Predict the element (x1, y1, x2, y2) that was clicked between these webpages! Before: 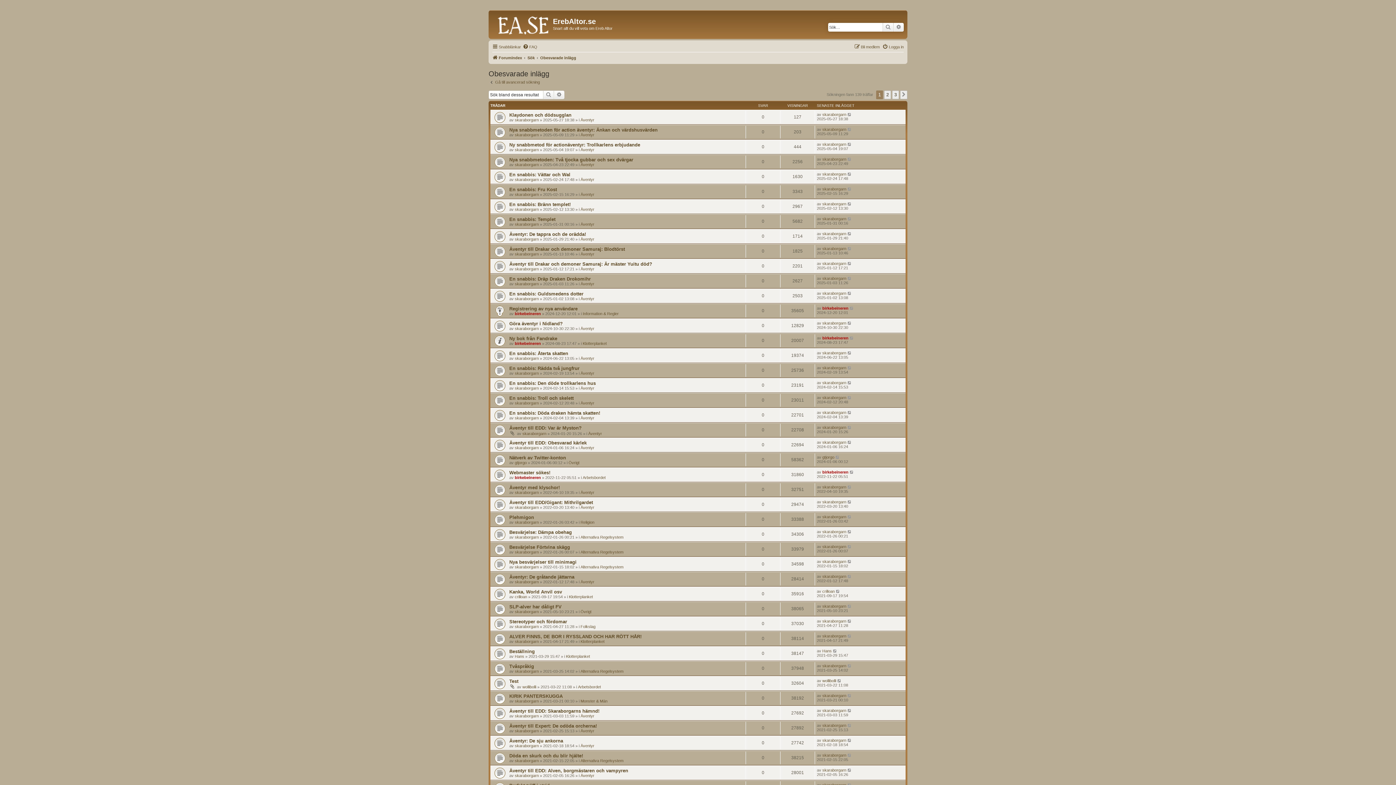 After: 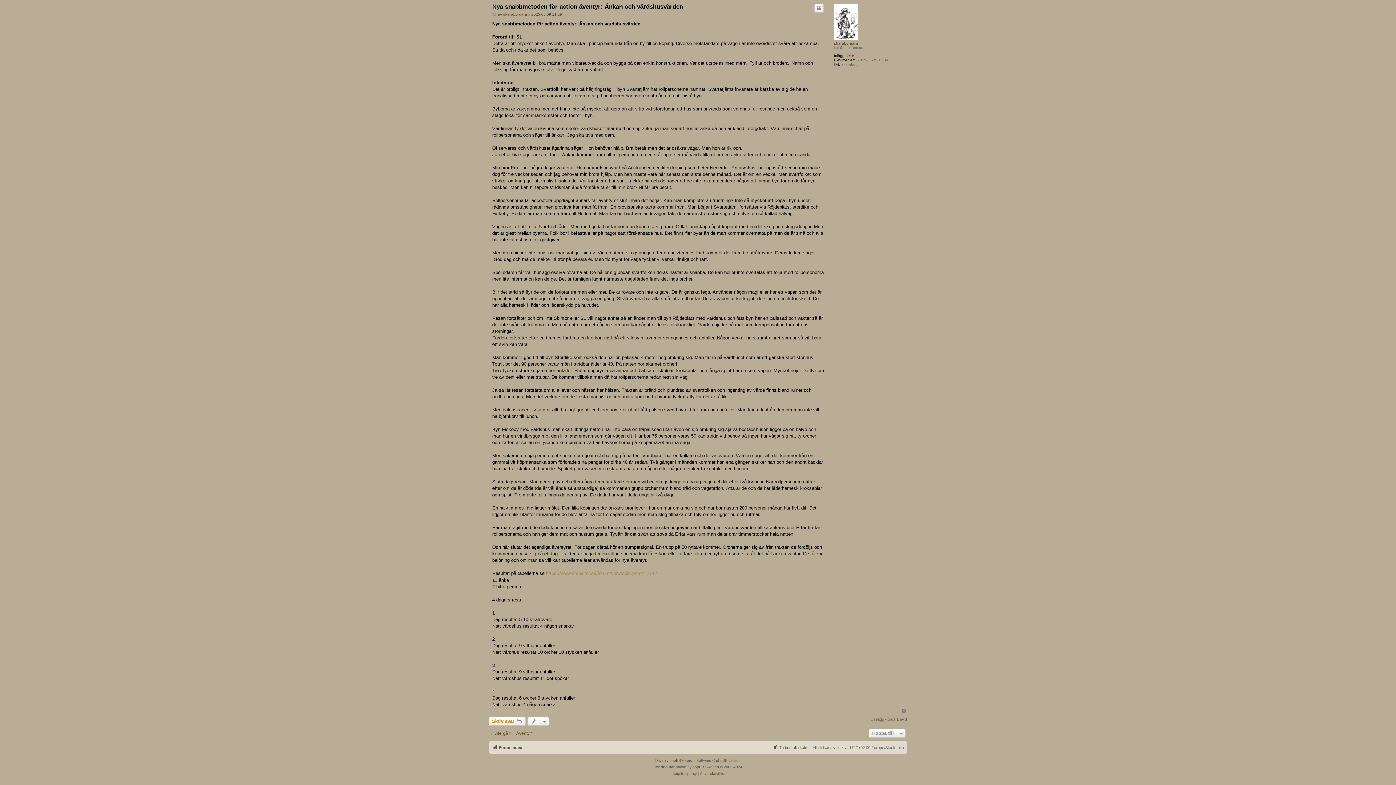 Action: bbox: (847, 127, 852, 131)